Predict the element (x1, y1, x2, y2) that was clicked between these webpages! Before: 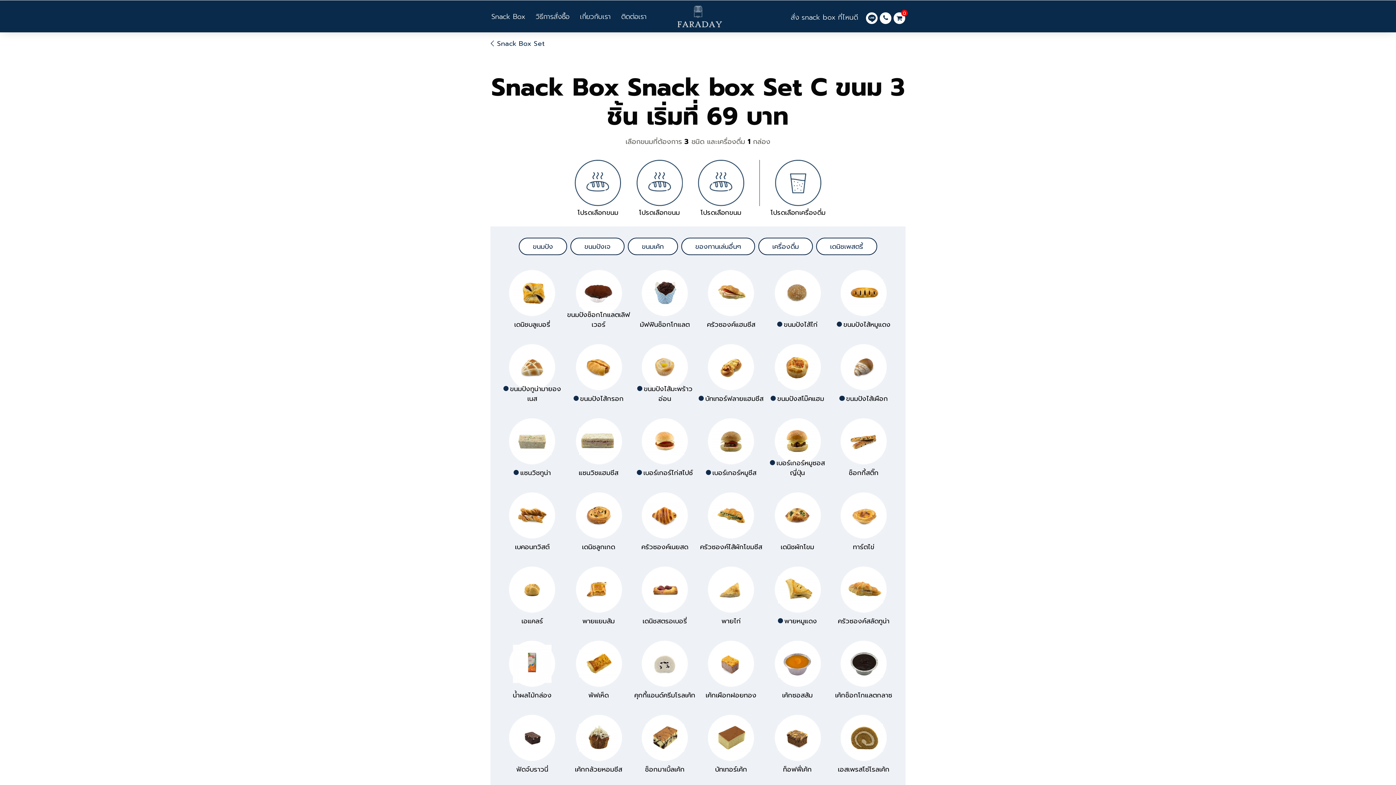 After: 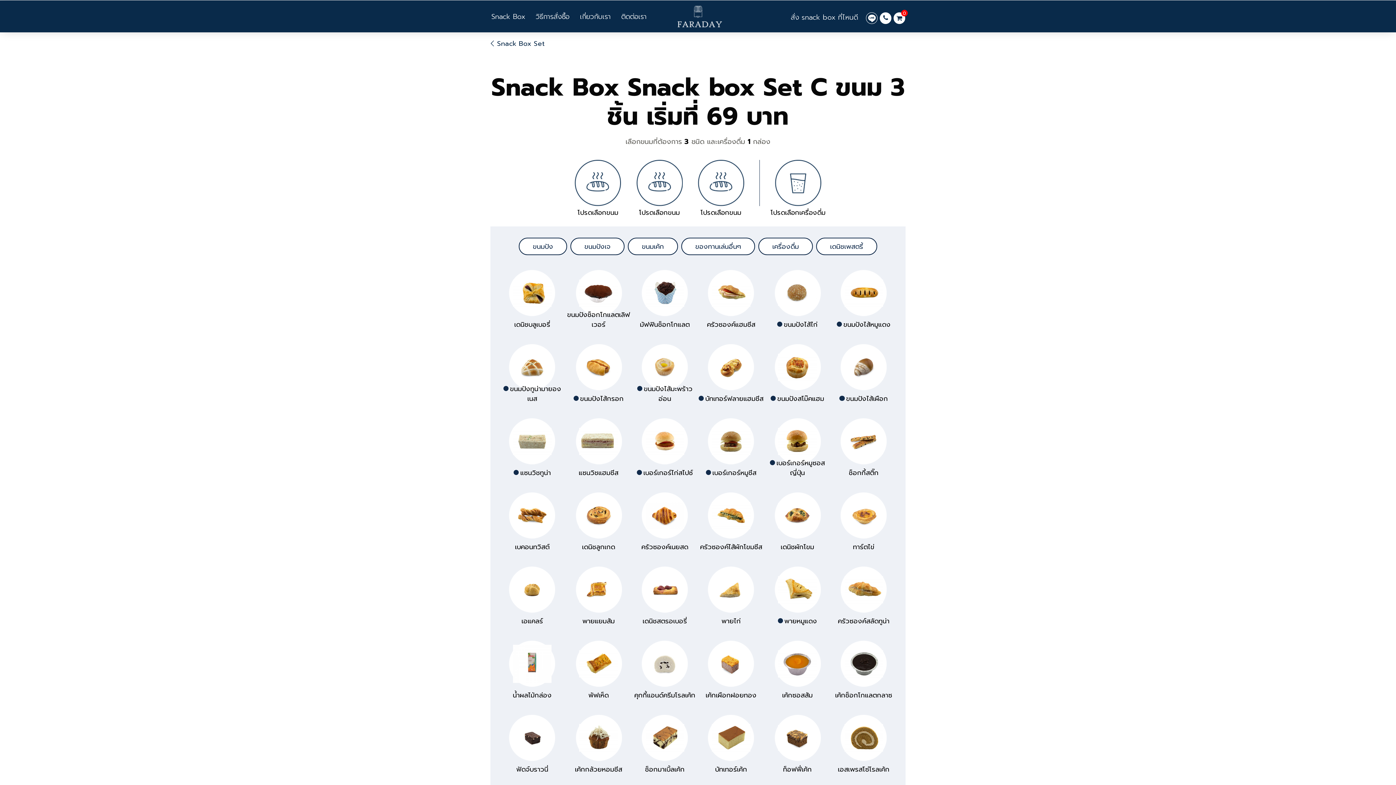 Action: bbox: (866, 12, 877, 23)